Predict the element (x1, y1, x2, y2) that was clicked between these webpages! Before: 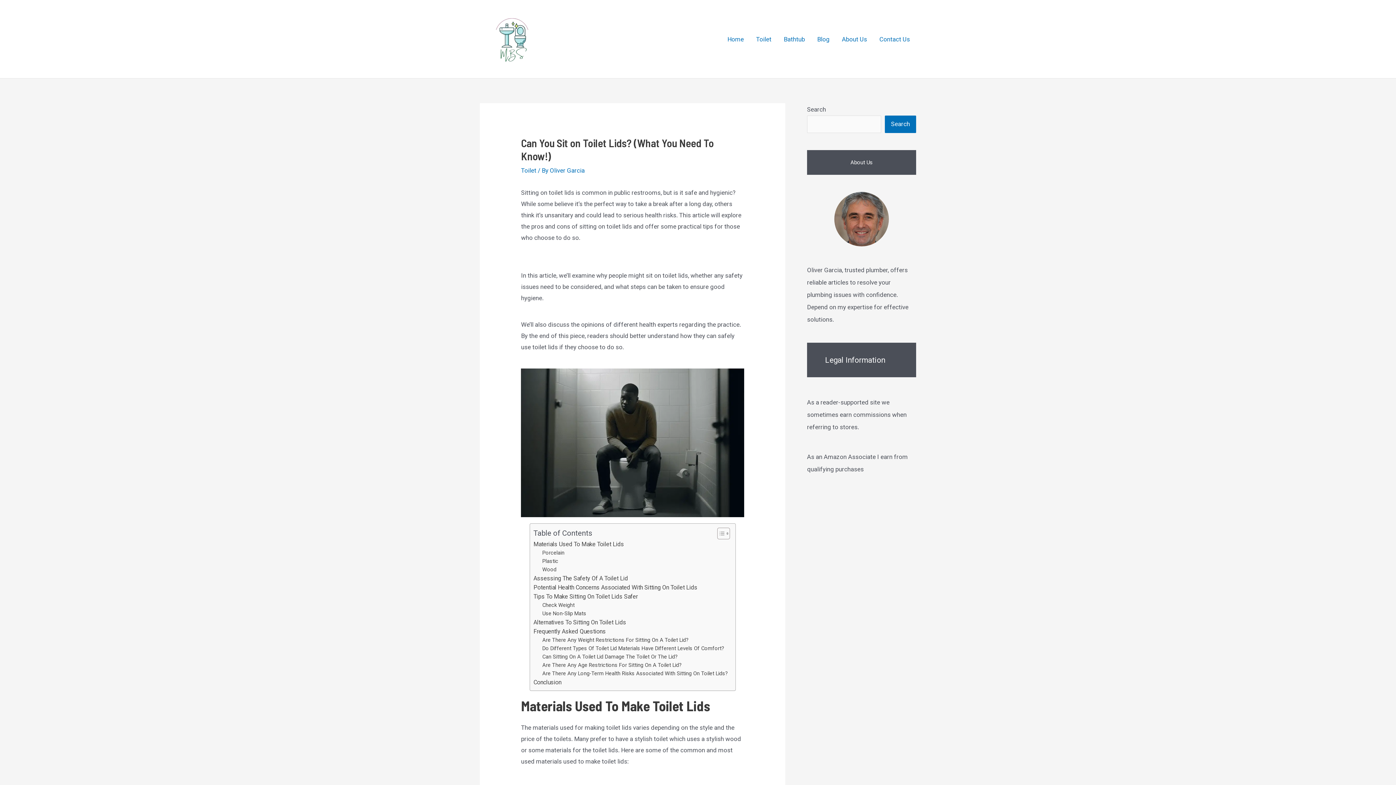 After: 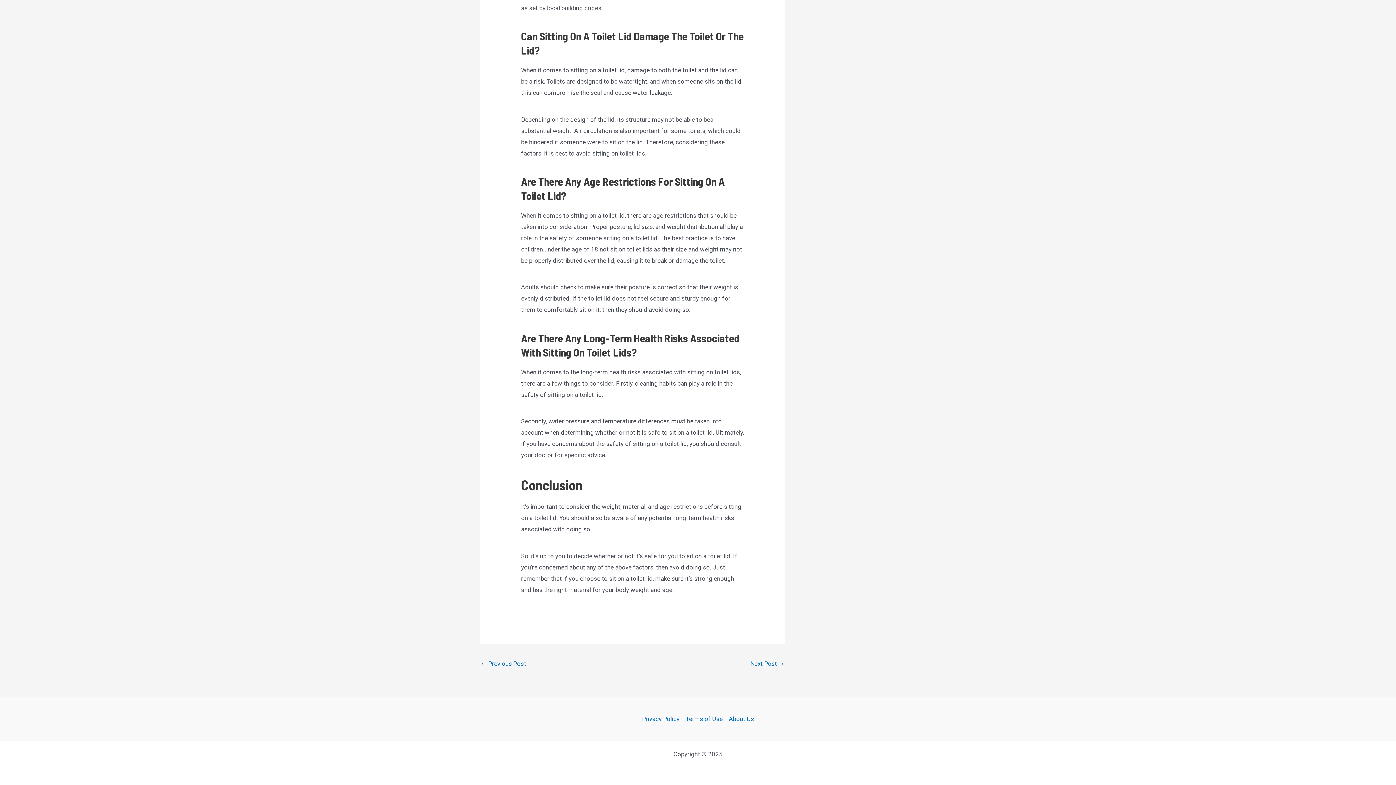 Action: label: Can Sitting On A Toilet Lid Damage The Toilet Or The Lid? bbox: (542, 652, 677, 661)